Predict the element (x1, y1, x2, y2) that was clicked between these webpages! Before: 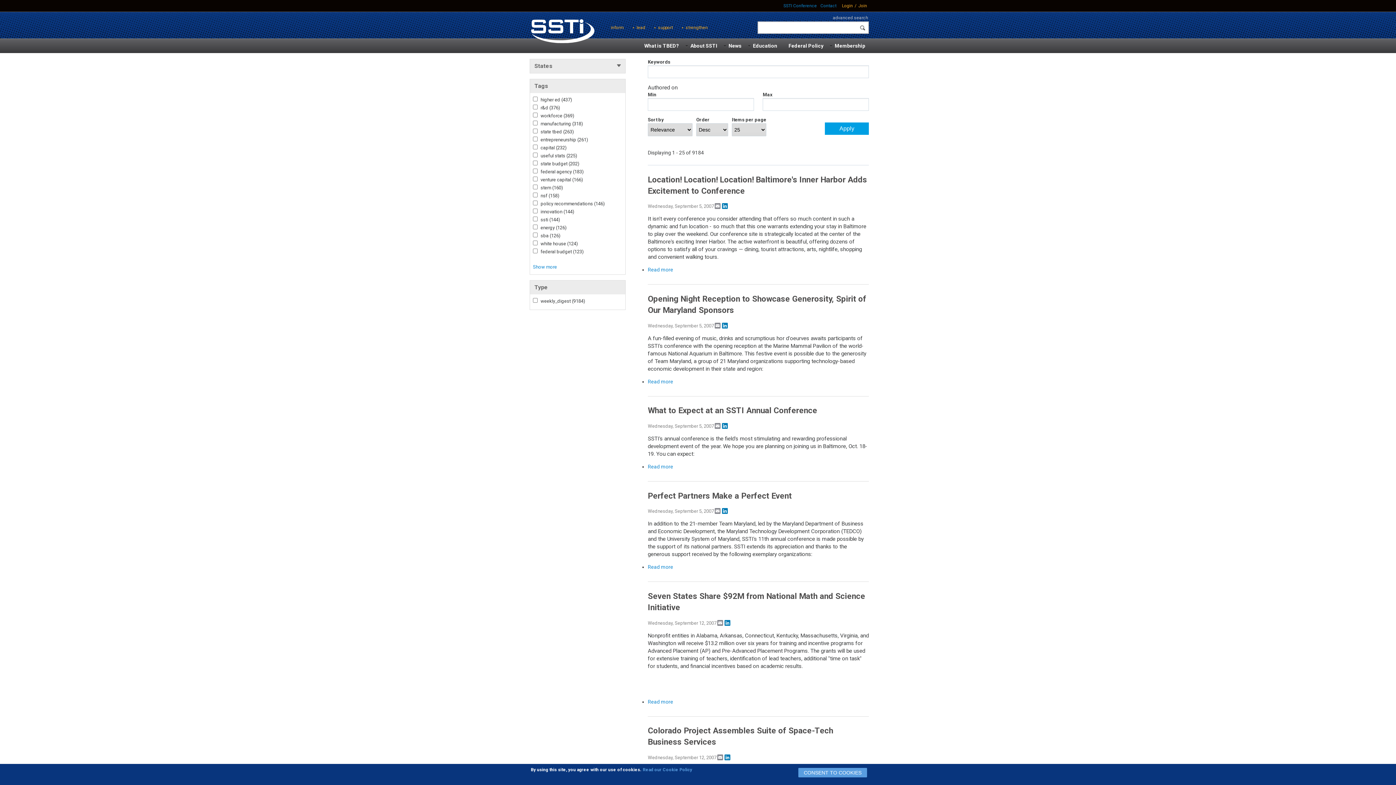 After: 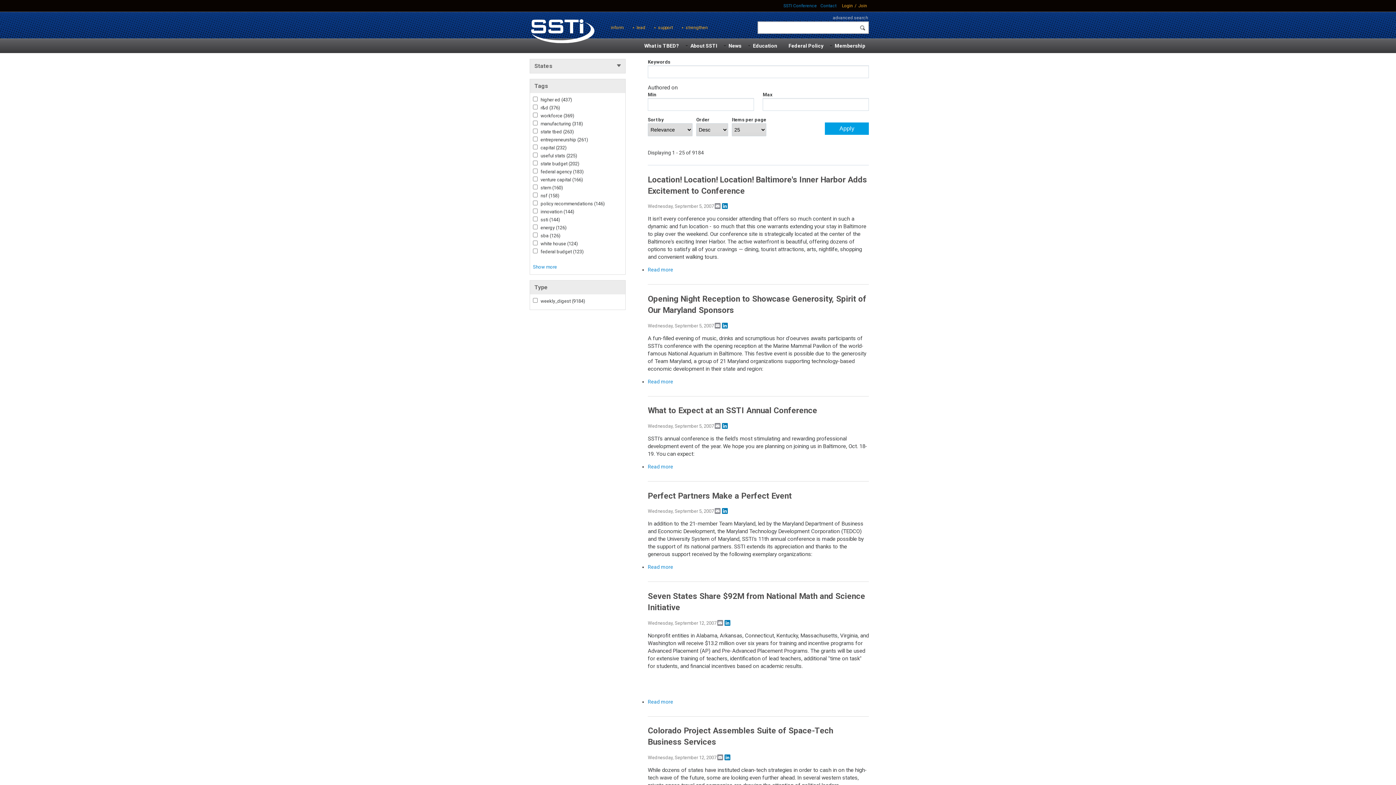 Action: label: advanced search bbox: (833, 15, 868, 20)